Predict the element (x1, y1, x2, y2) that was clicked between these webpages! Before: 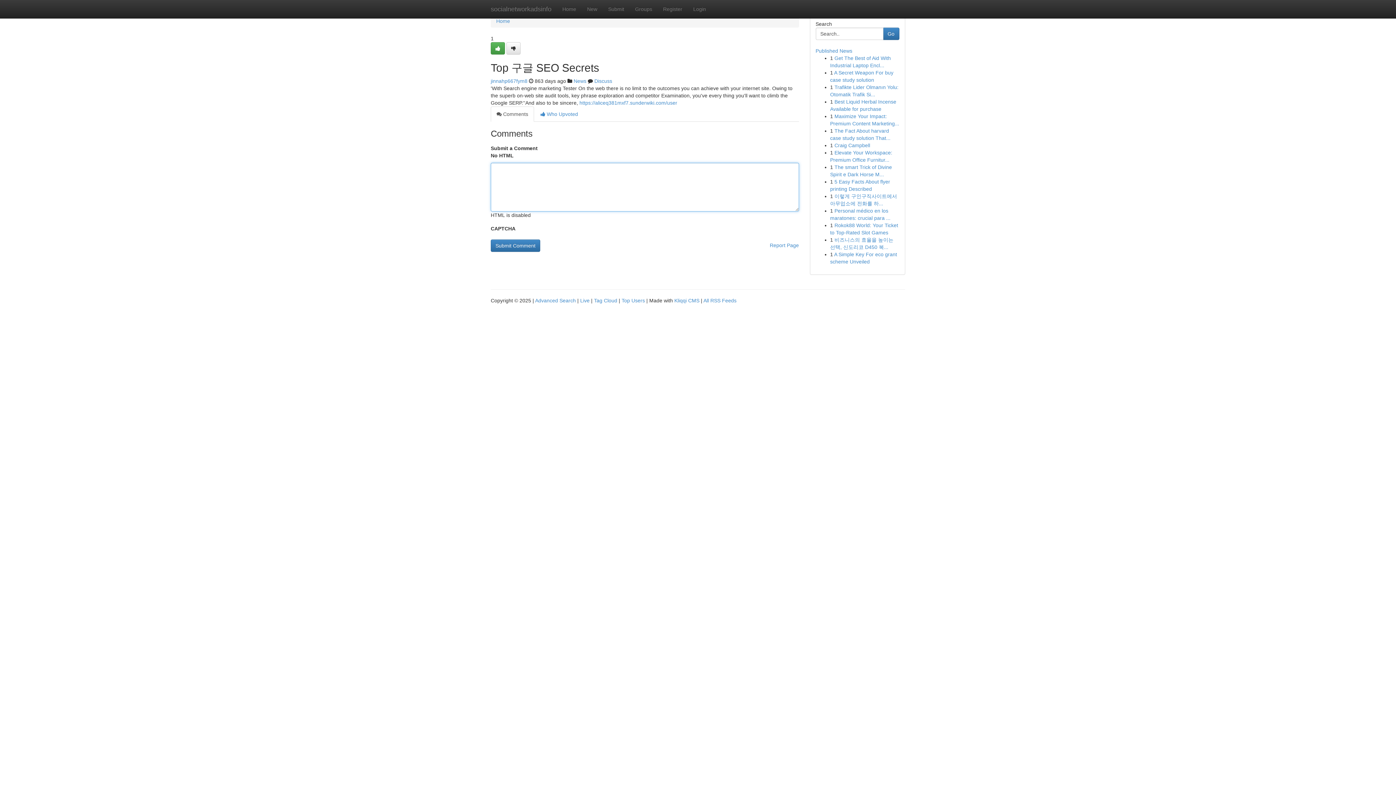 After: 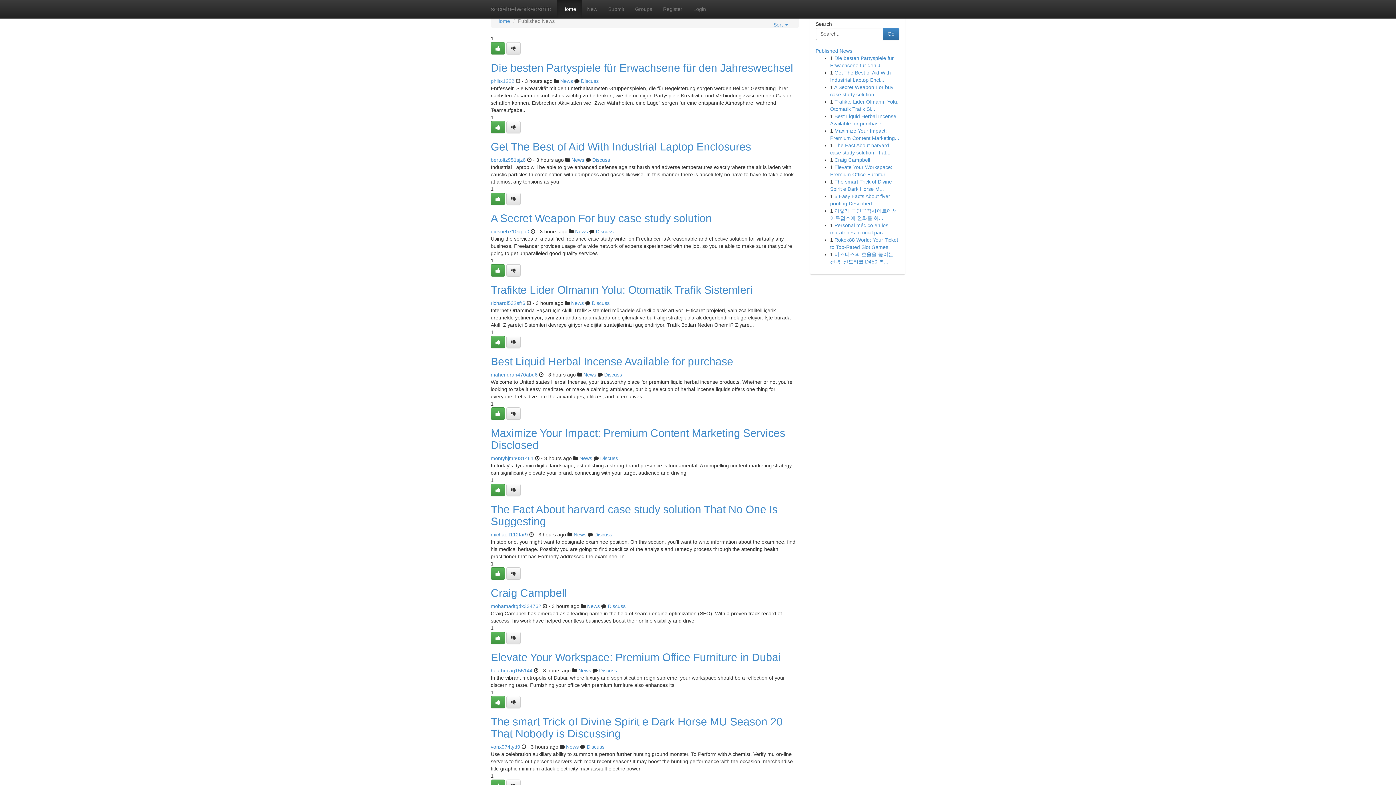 Action: label: Tag Cloud bbox: (594, 297, 617, 303)